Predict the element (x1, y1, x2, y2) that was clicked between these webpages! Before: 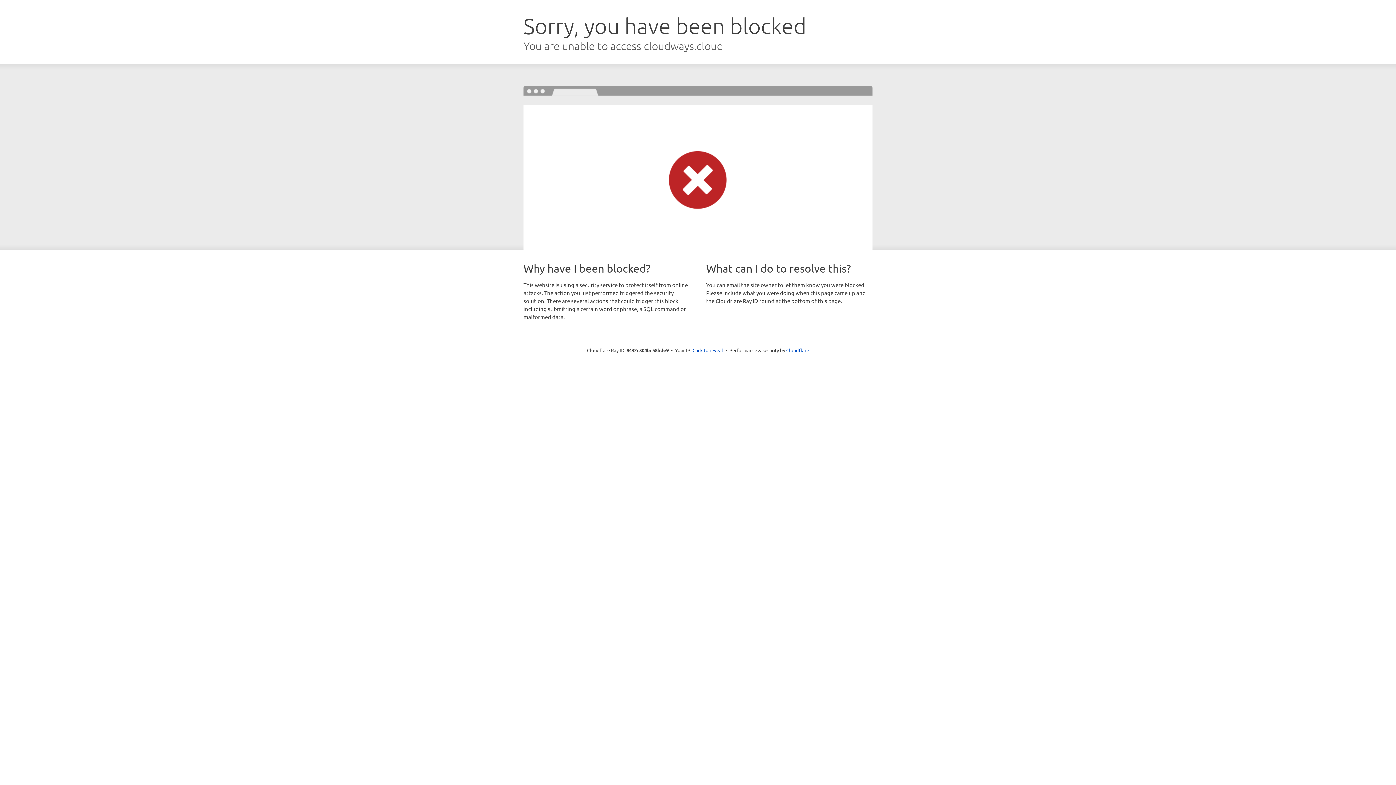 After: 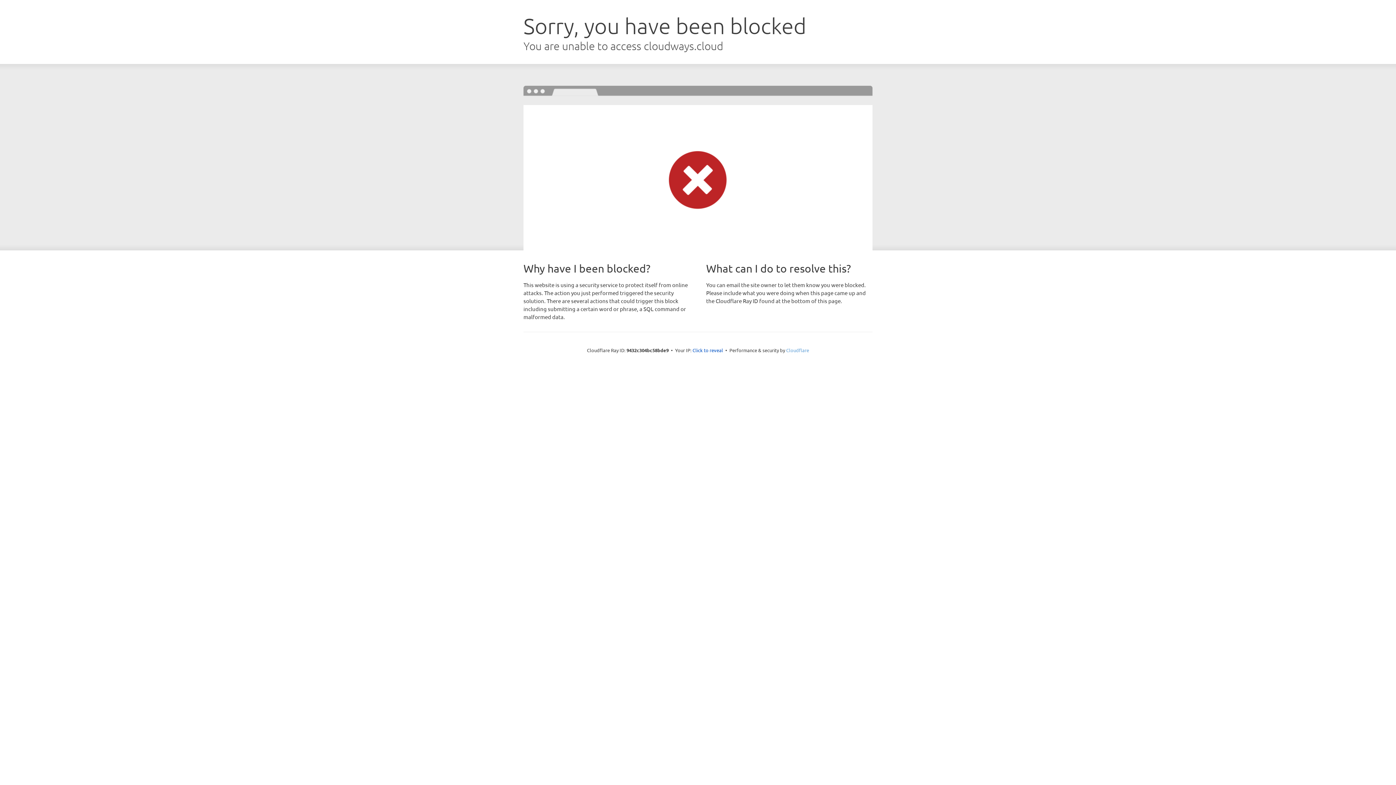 Action: bbox: (786, 347, 809, 353) label: Cloudflare